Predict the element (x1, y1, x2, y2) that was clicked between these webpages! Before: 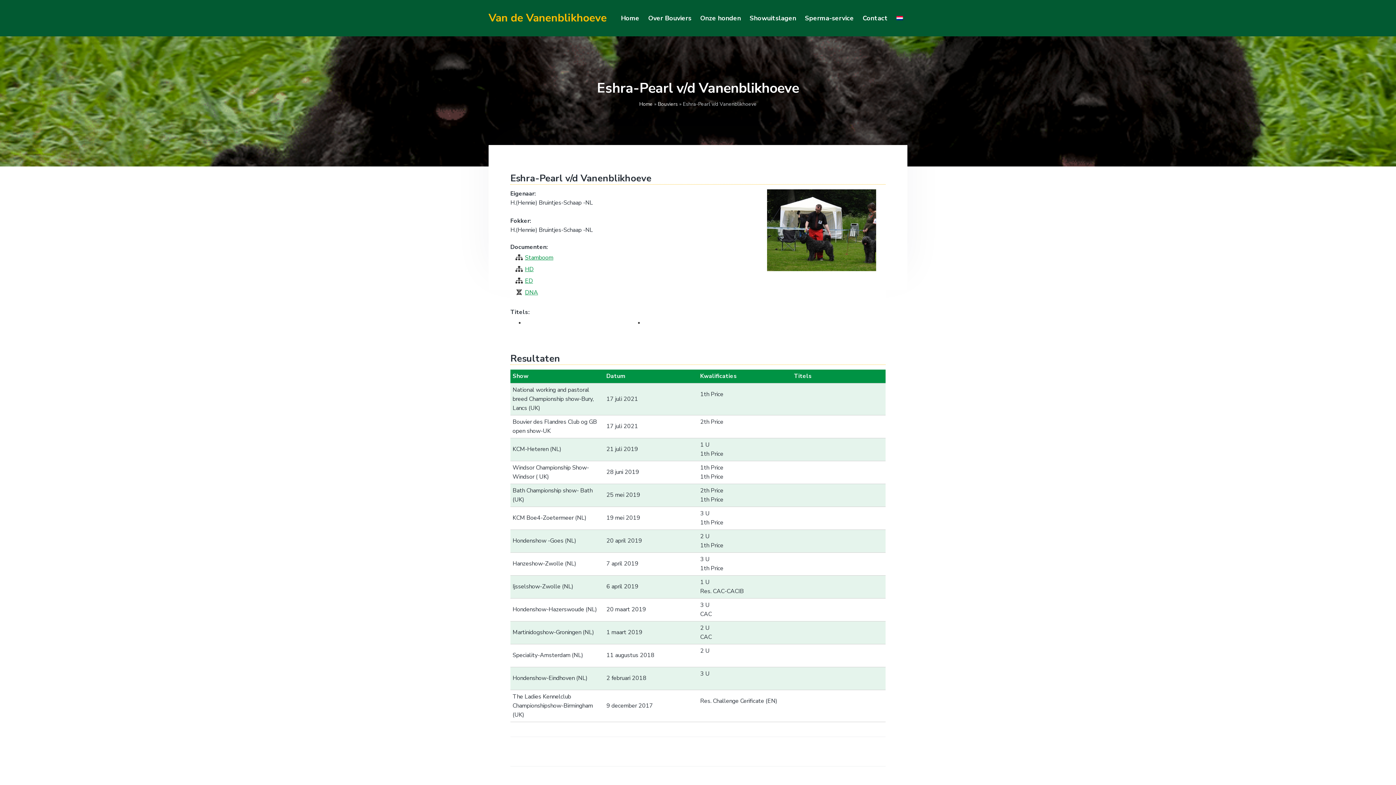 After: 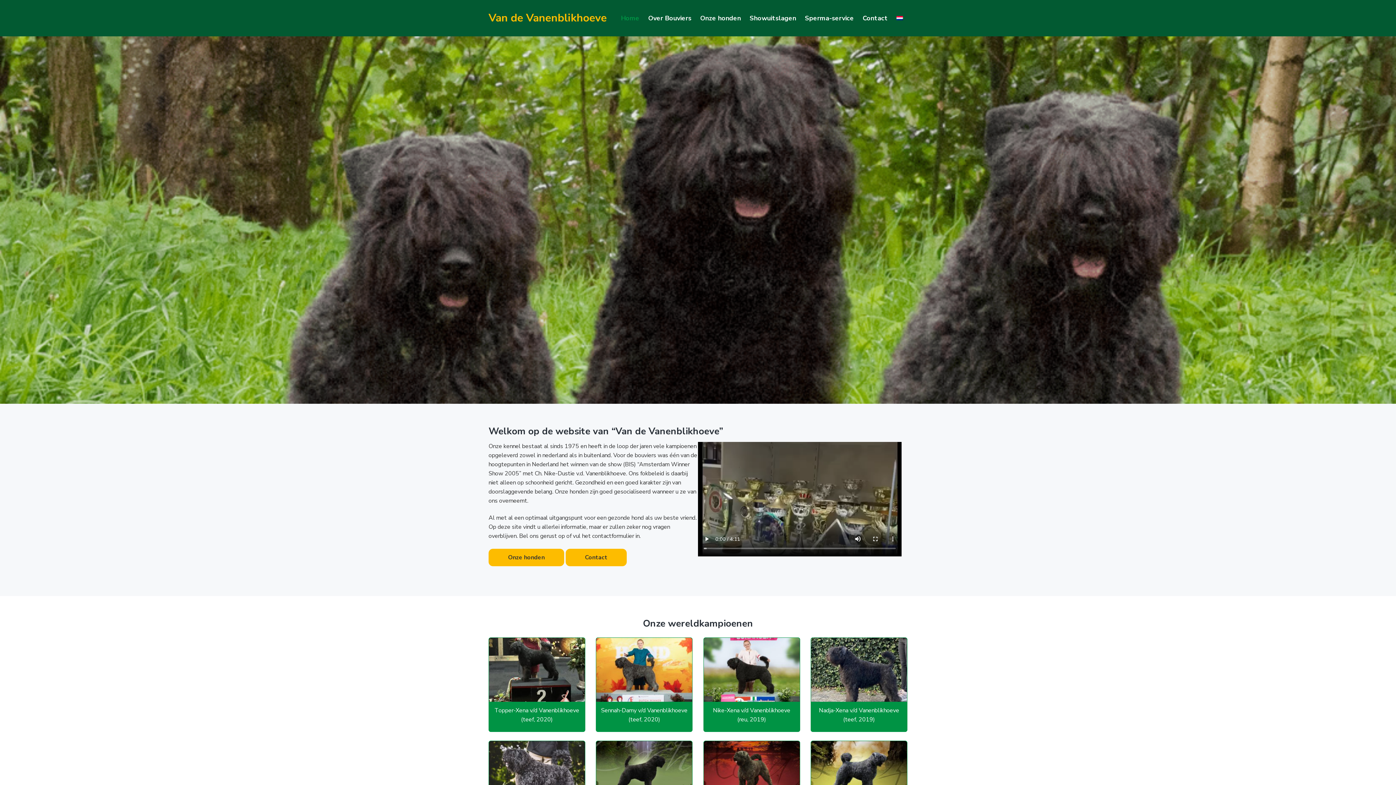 Action: bbox: (621, 12, 639, 23) label: Home